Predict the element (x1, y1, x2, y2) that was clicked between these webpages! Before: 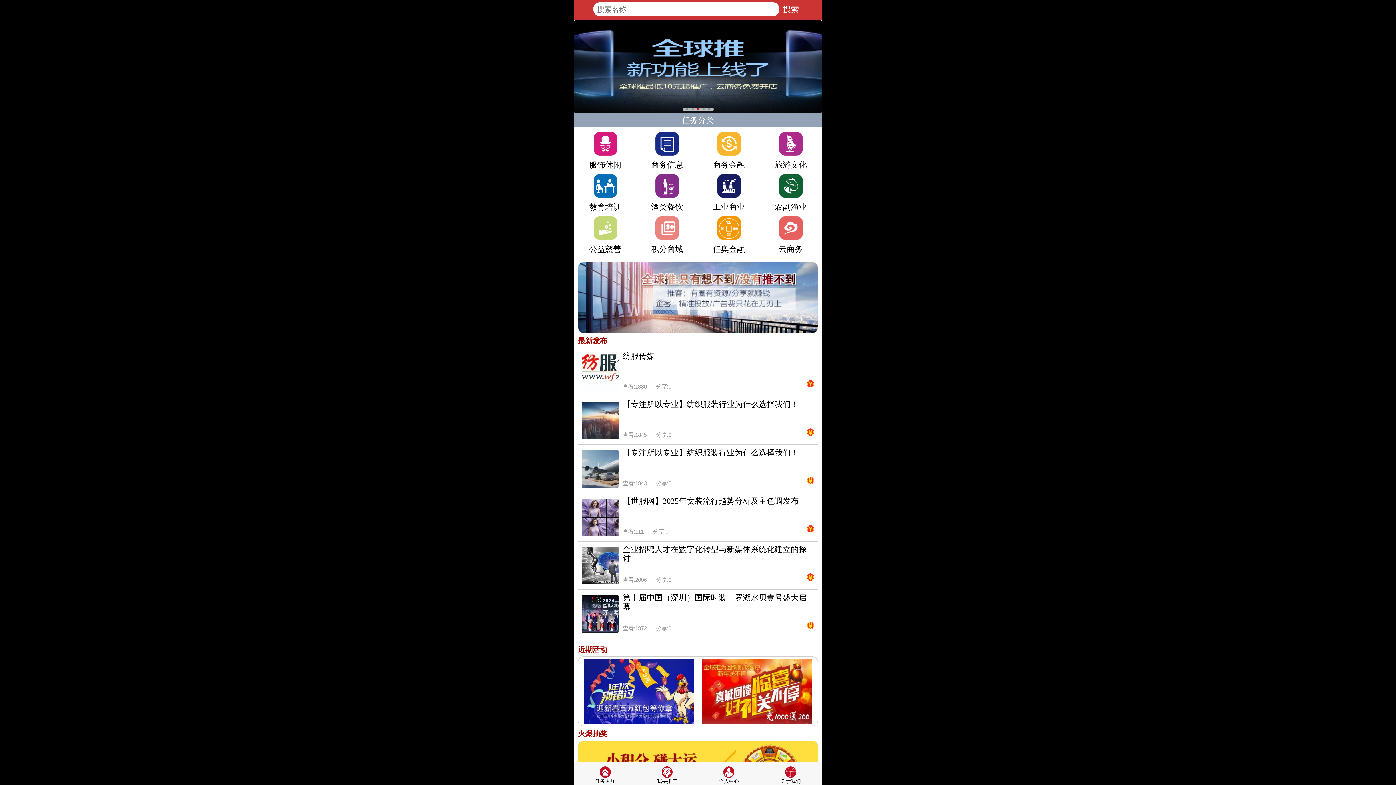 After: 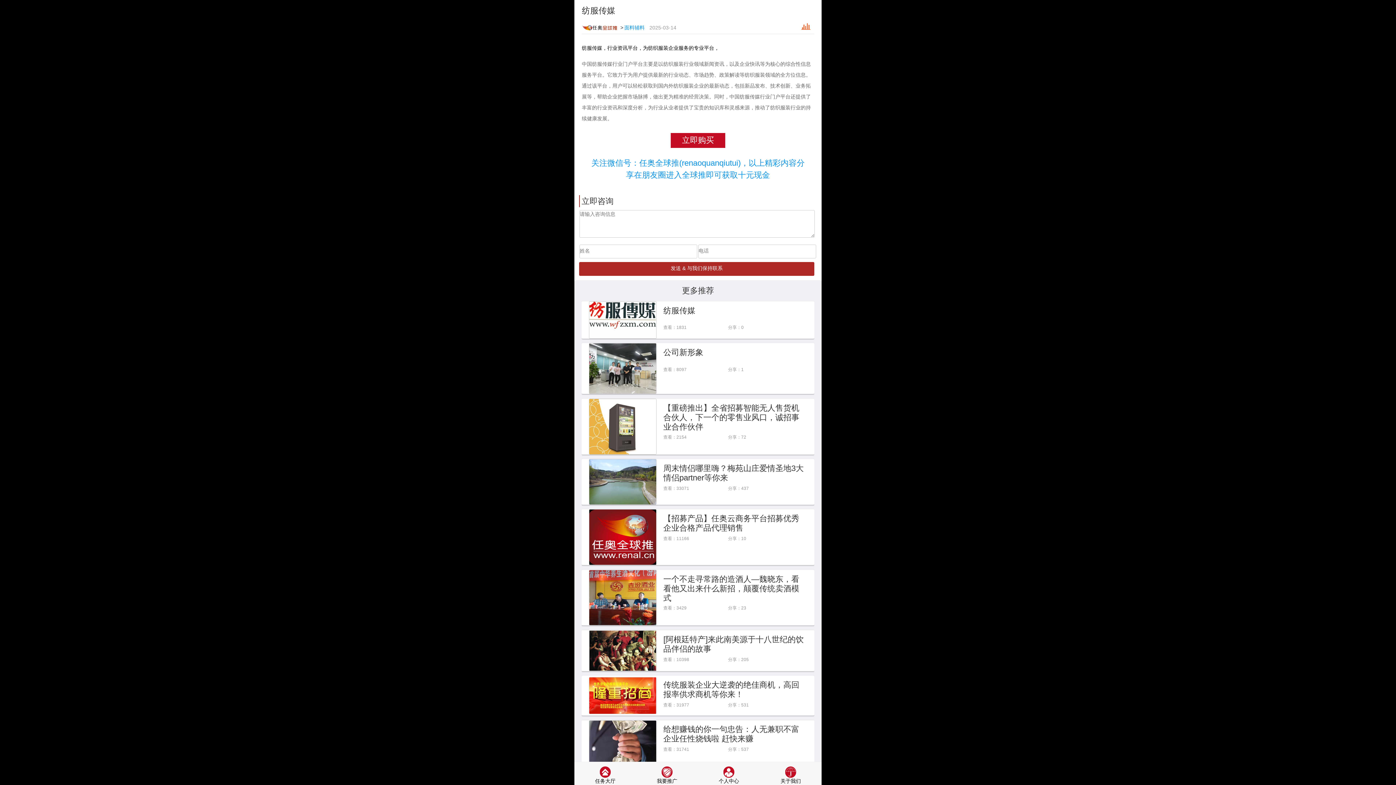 Action: bbox: (622, 352, 814, 380) label: 纺服传媒